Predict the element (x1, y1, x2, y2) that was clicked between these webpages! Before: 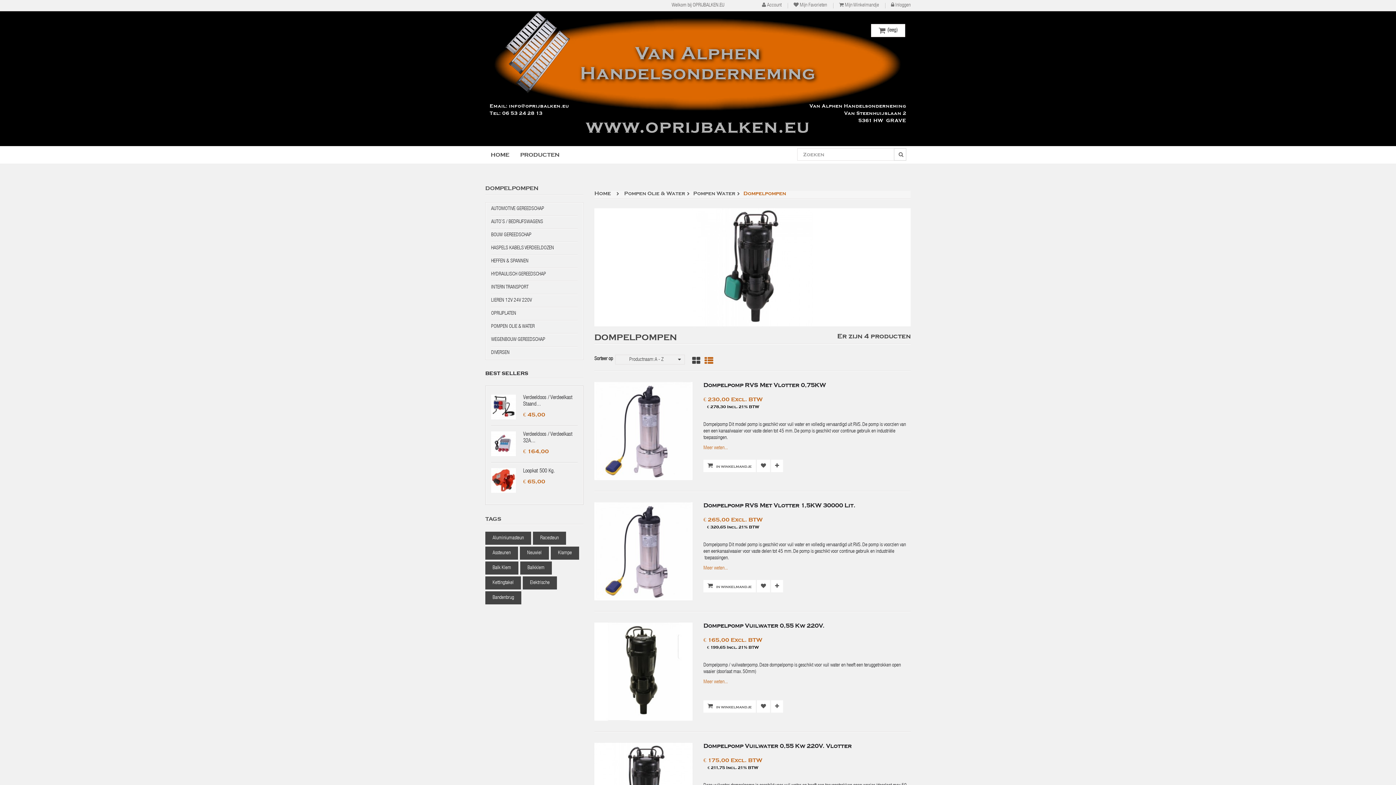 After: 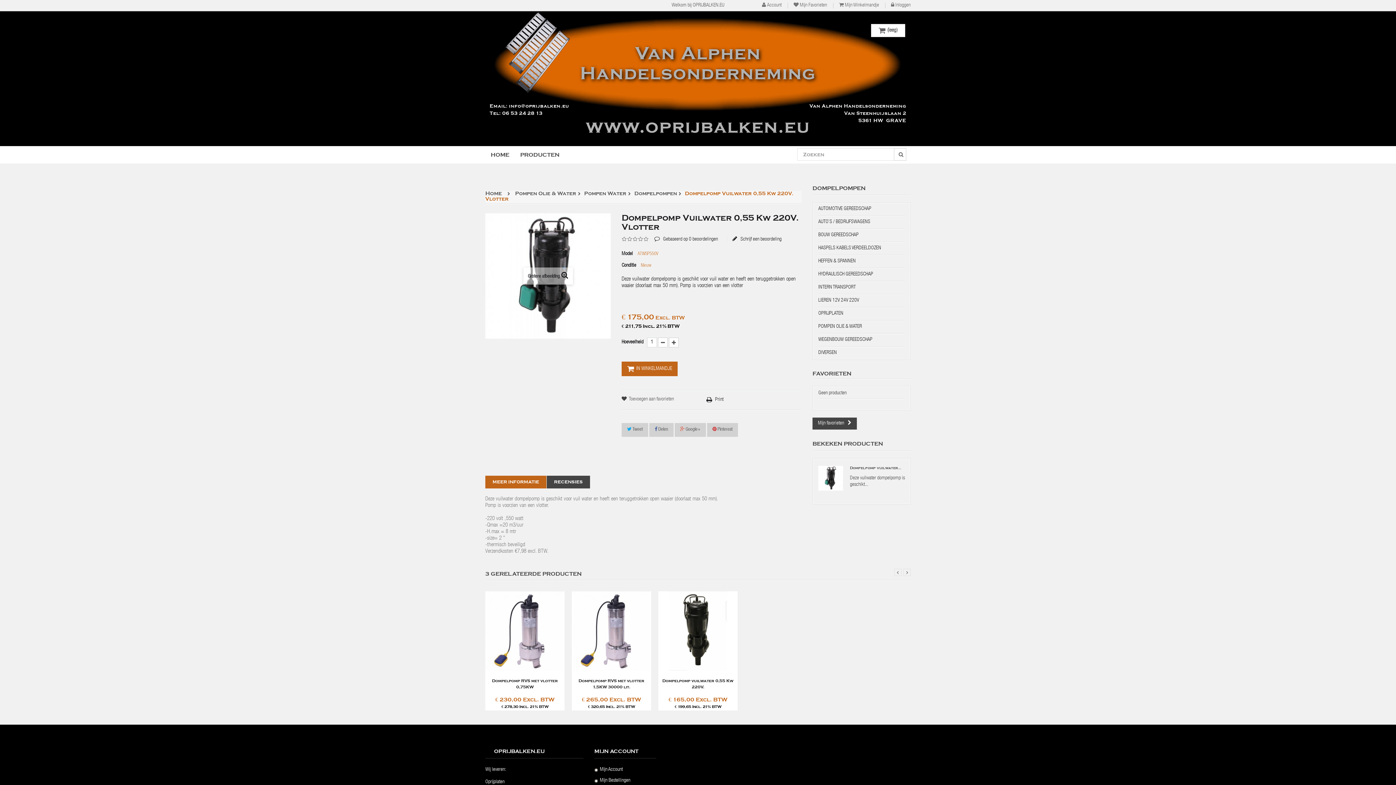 Action: label: Dompelpomp Vuilwater 0,55 Kw 220V. Vlotter bbox: (703, 743, 910, 749)